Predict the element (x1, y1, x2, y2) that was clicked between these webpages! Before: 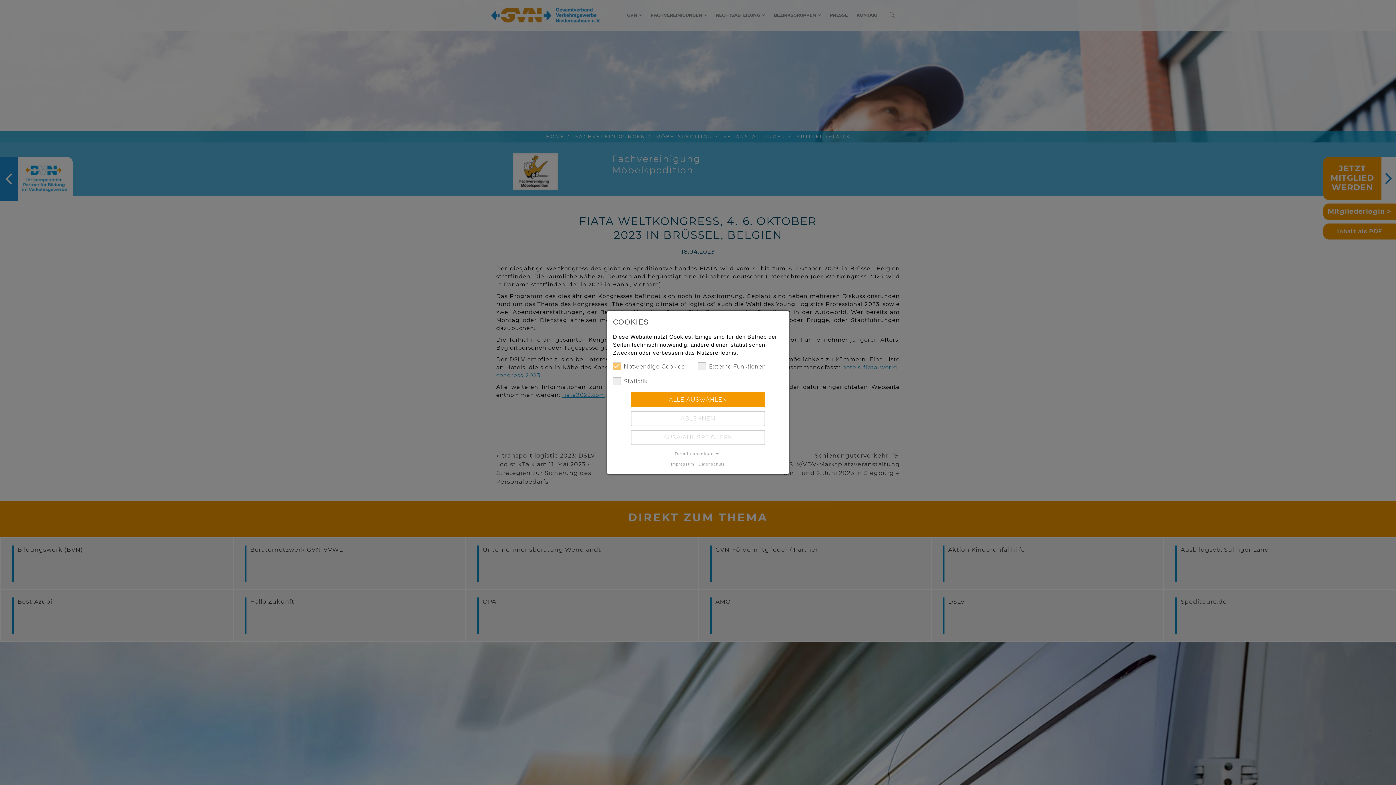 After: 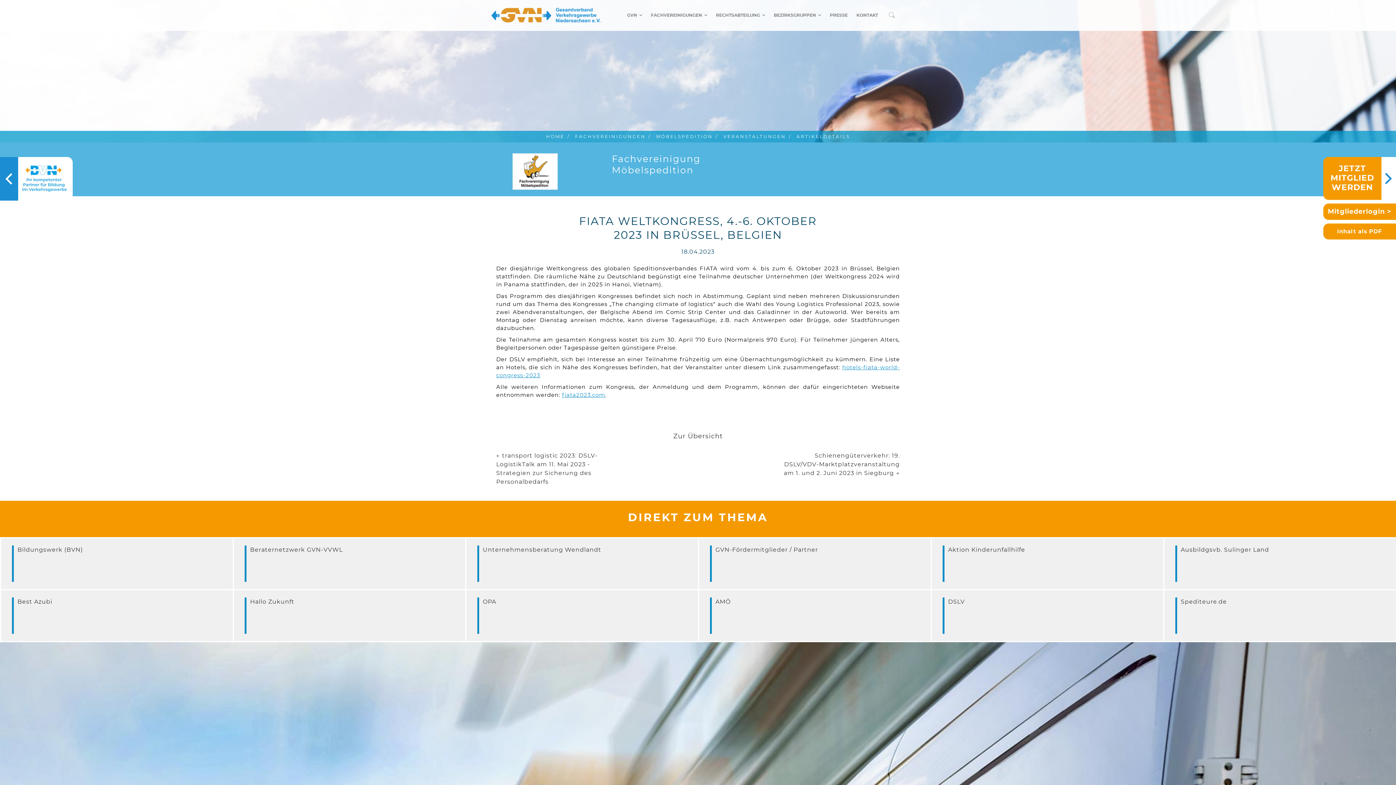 Action: label: ABLEHNEN bbox: (630, 411, 765, 426)